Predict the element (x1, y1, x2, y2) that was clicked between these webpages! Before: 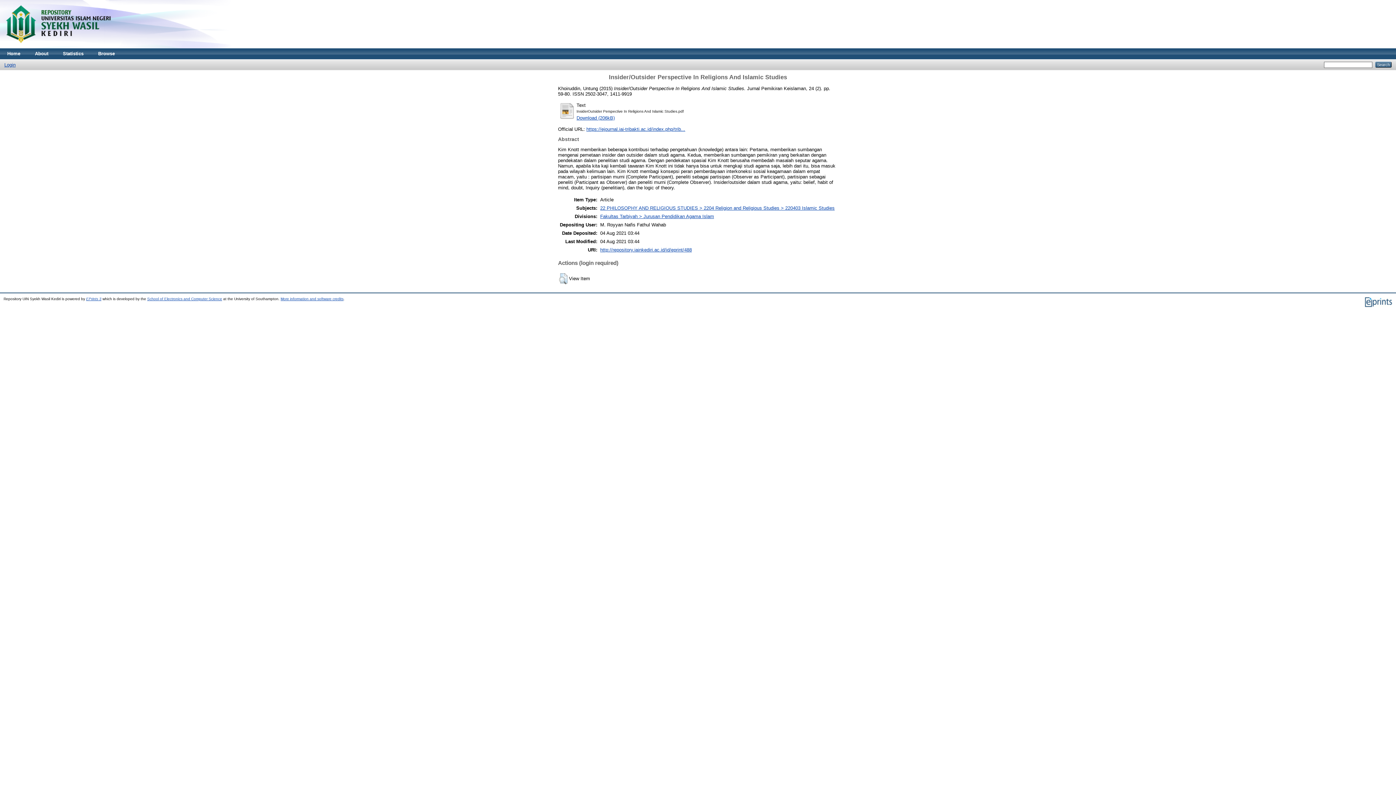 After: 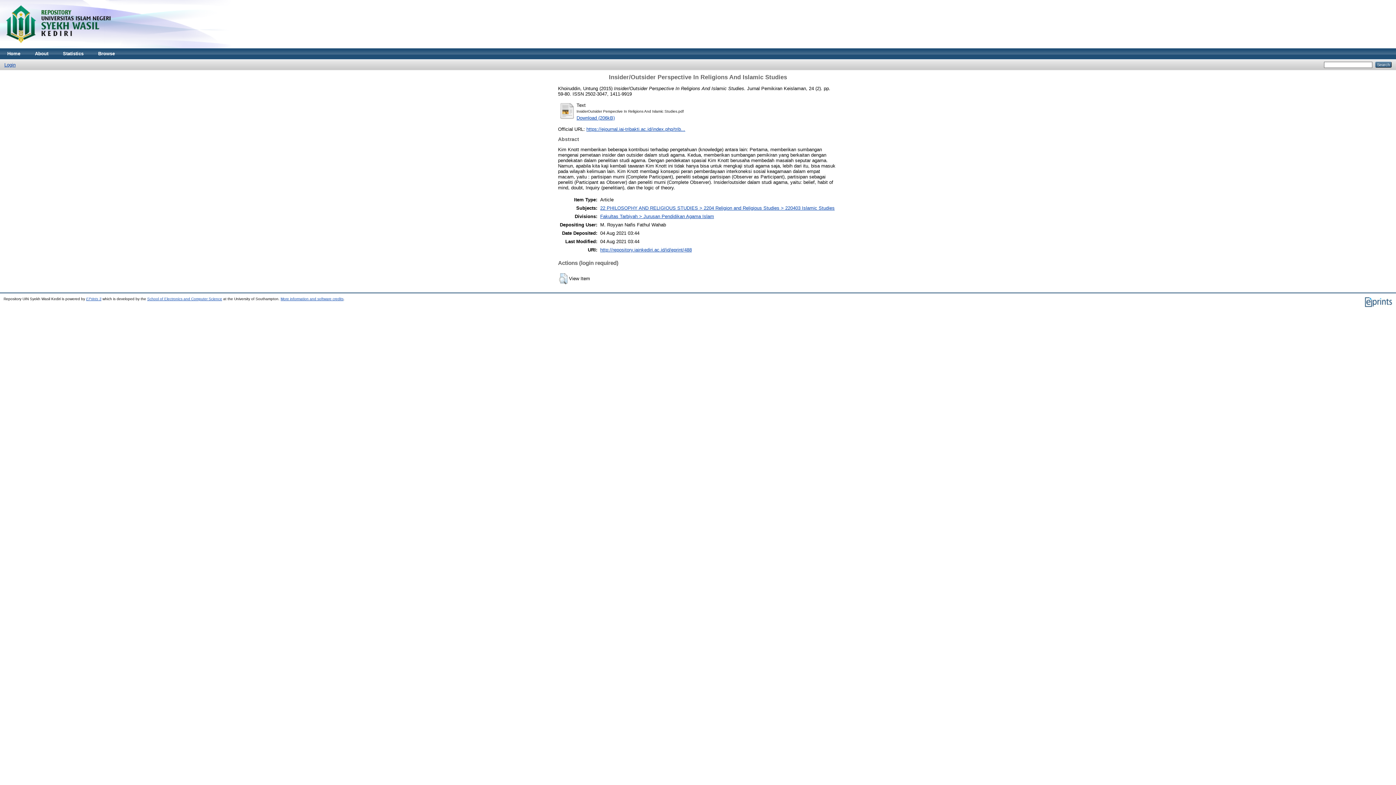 Action: bbox: (559, 115, 575, 120)